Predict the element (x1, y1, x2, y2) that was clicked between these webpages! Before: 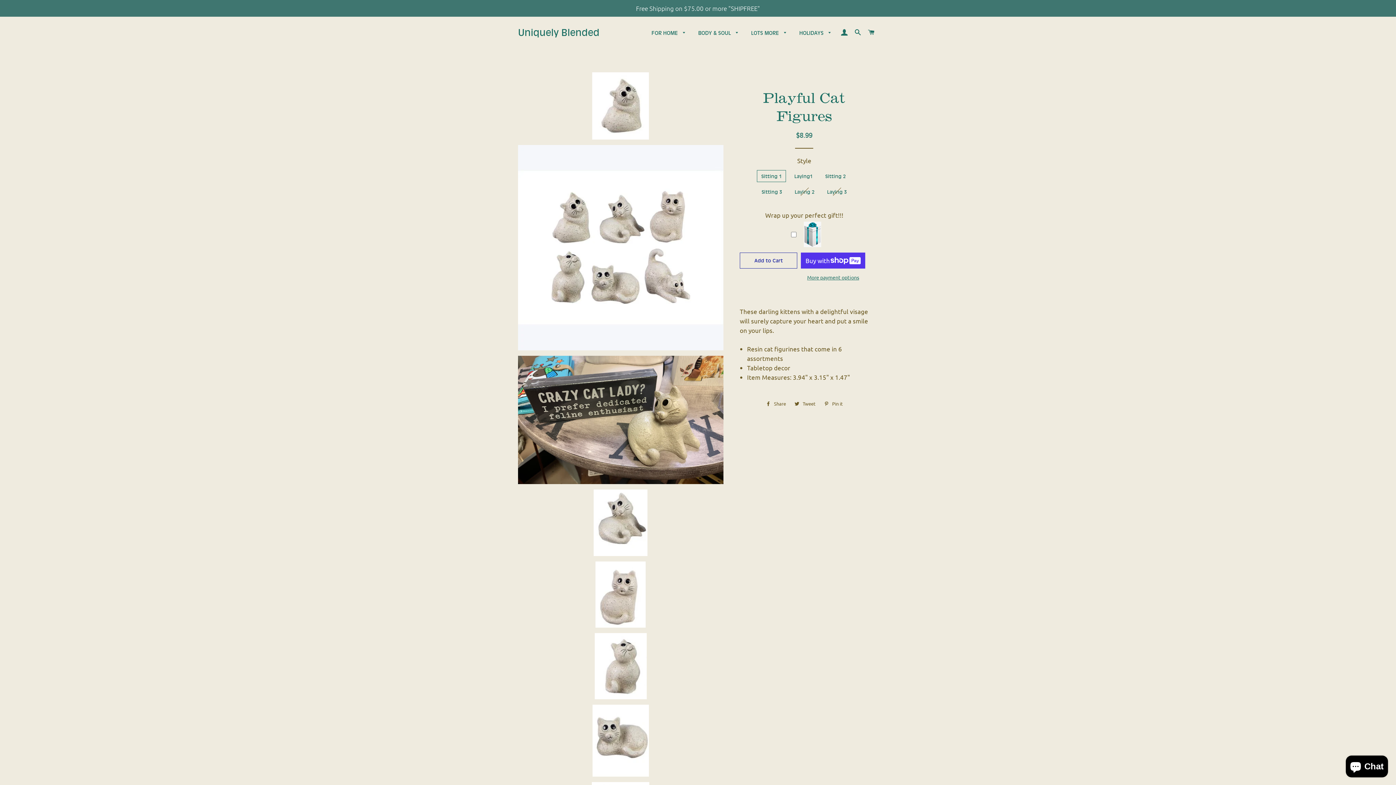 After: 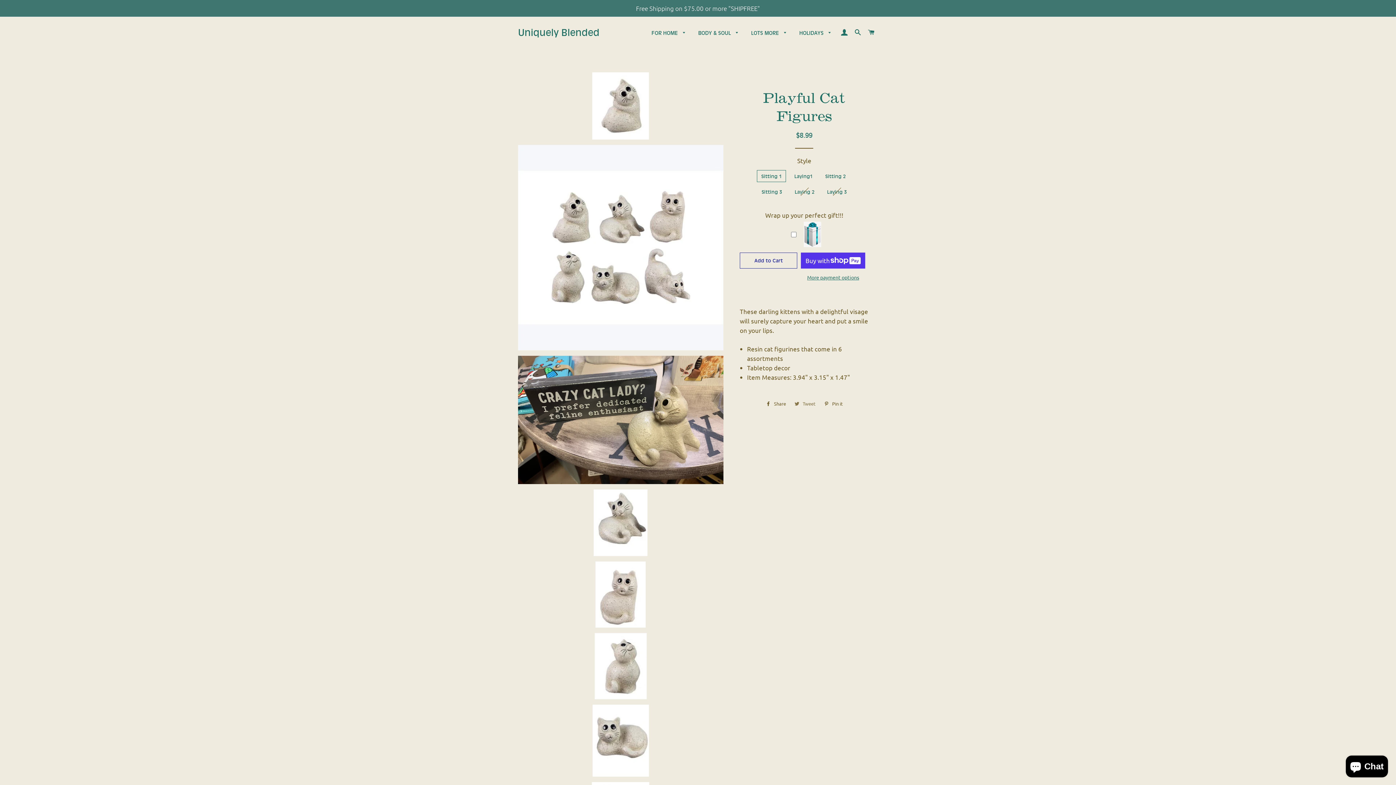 Action: bbox: (791, 391, 819, 402) label:  Tweet
Tweet on Twitter